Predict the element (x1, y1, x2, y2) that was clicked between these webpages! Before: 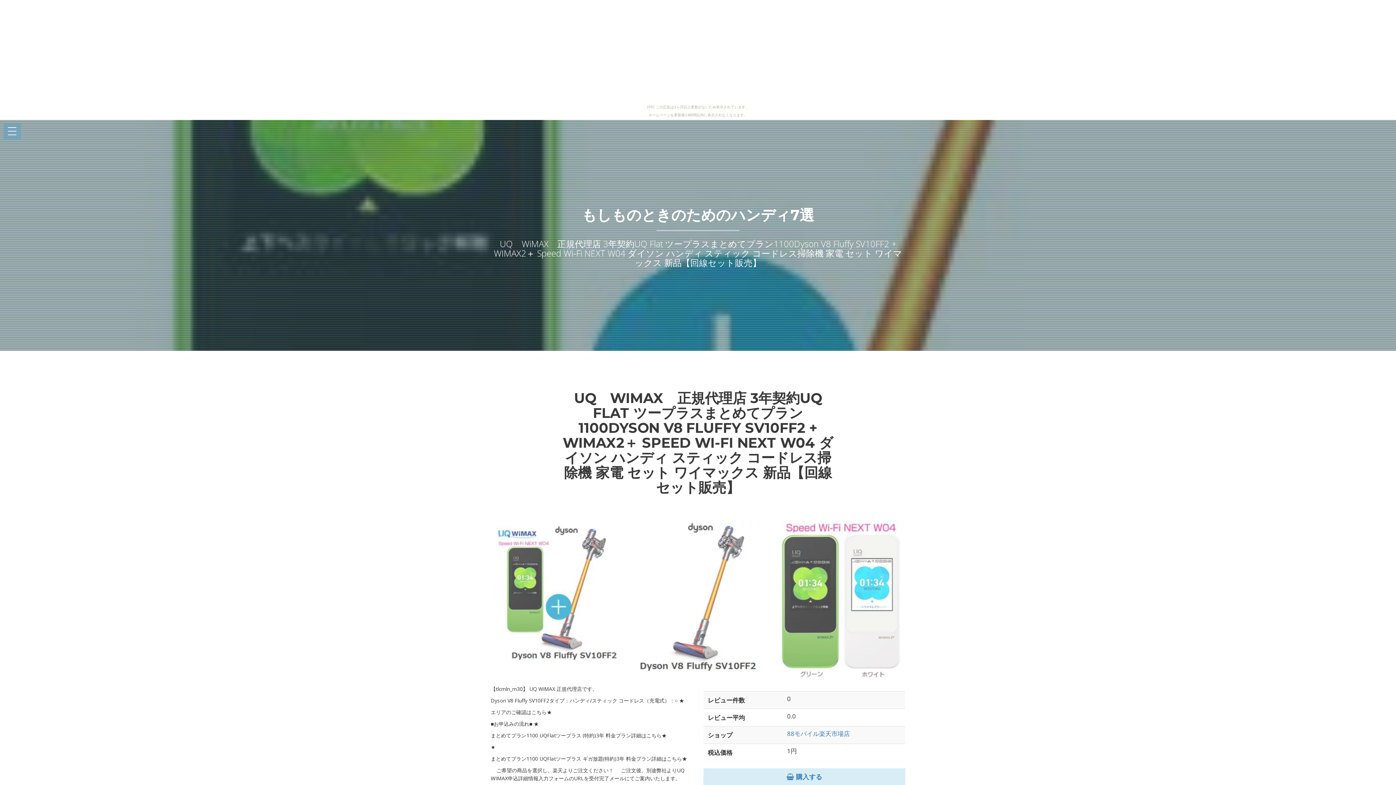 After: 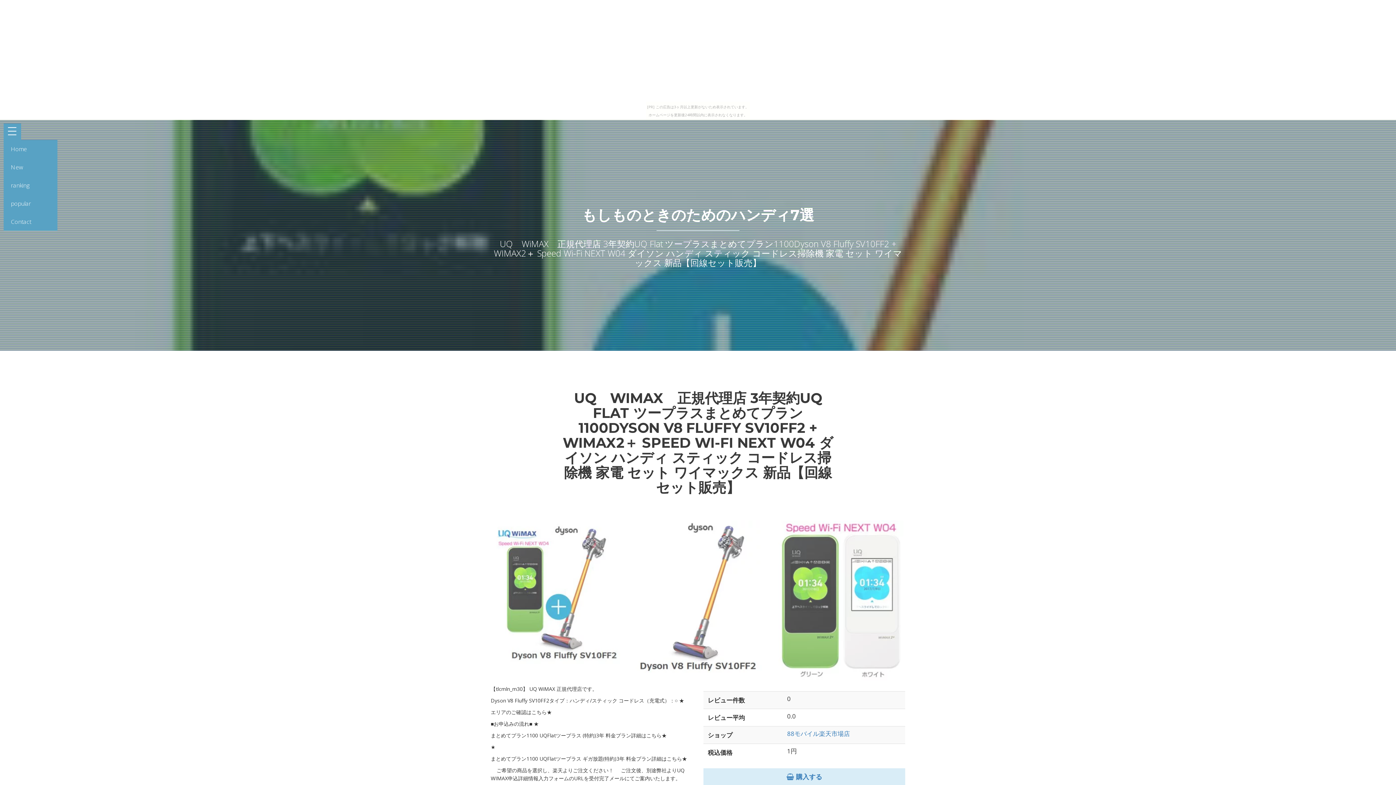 Action: label: Open Menu bbox: (3, 123, 21, 140)